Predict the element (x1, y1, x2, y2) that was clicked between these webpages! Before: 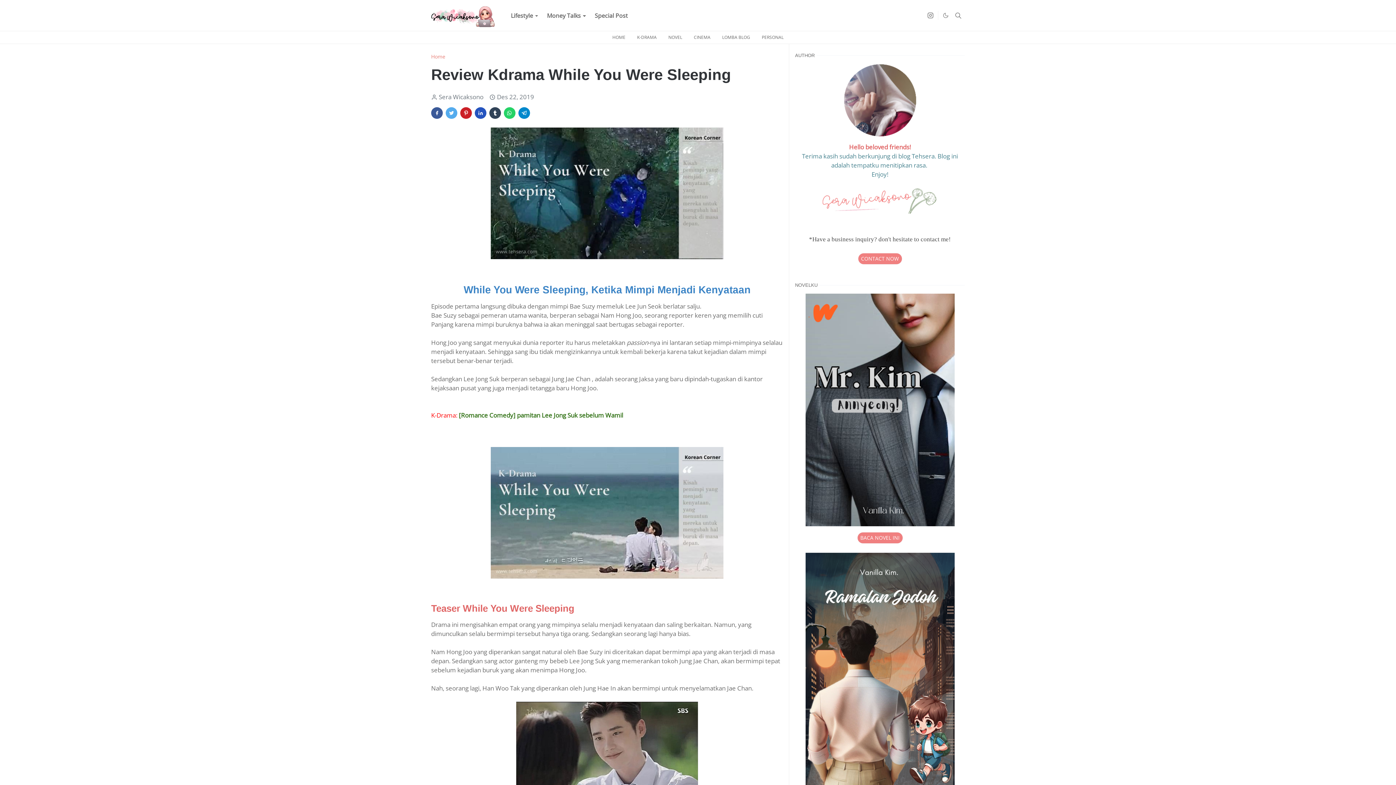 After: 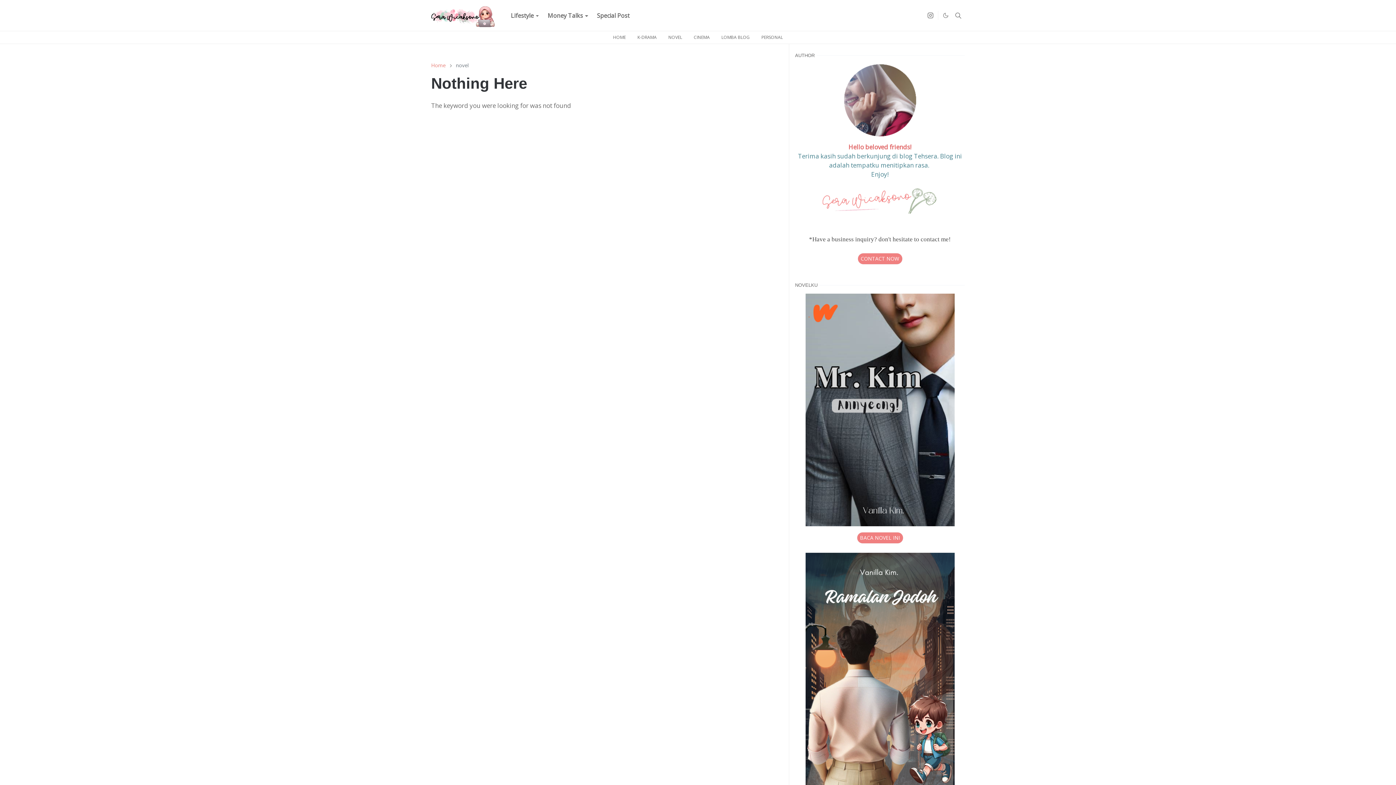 Action: bbox: (662, 31, 688, 43) label: NOVEL